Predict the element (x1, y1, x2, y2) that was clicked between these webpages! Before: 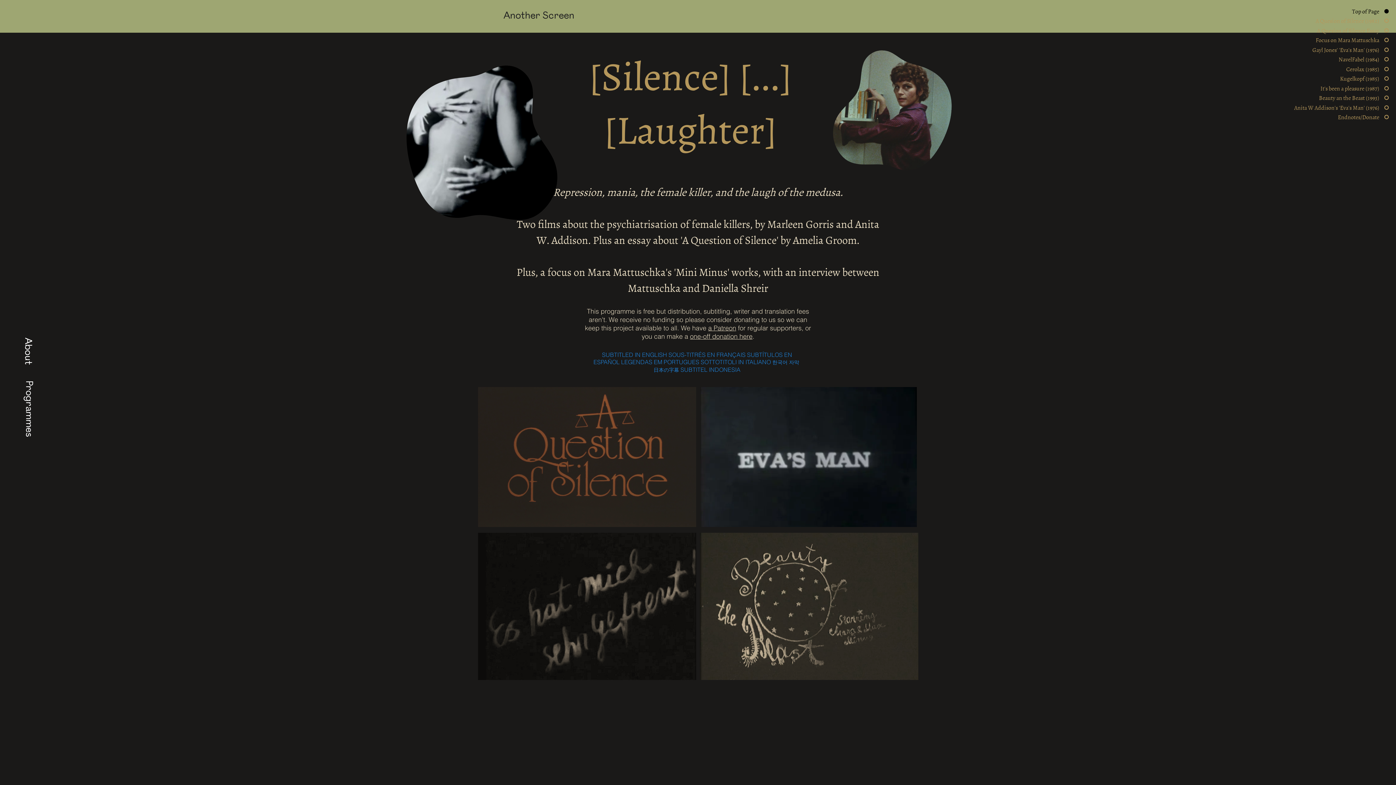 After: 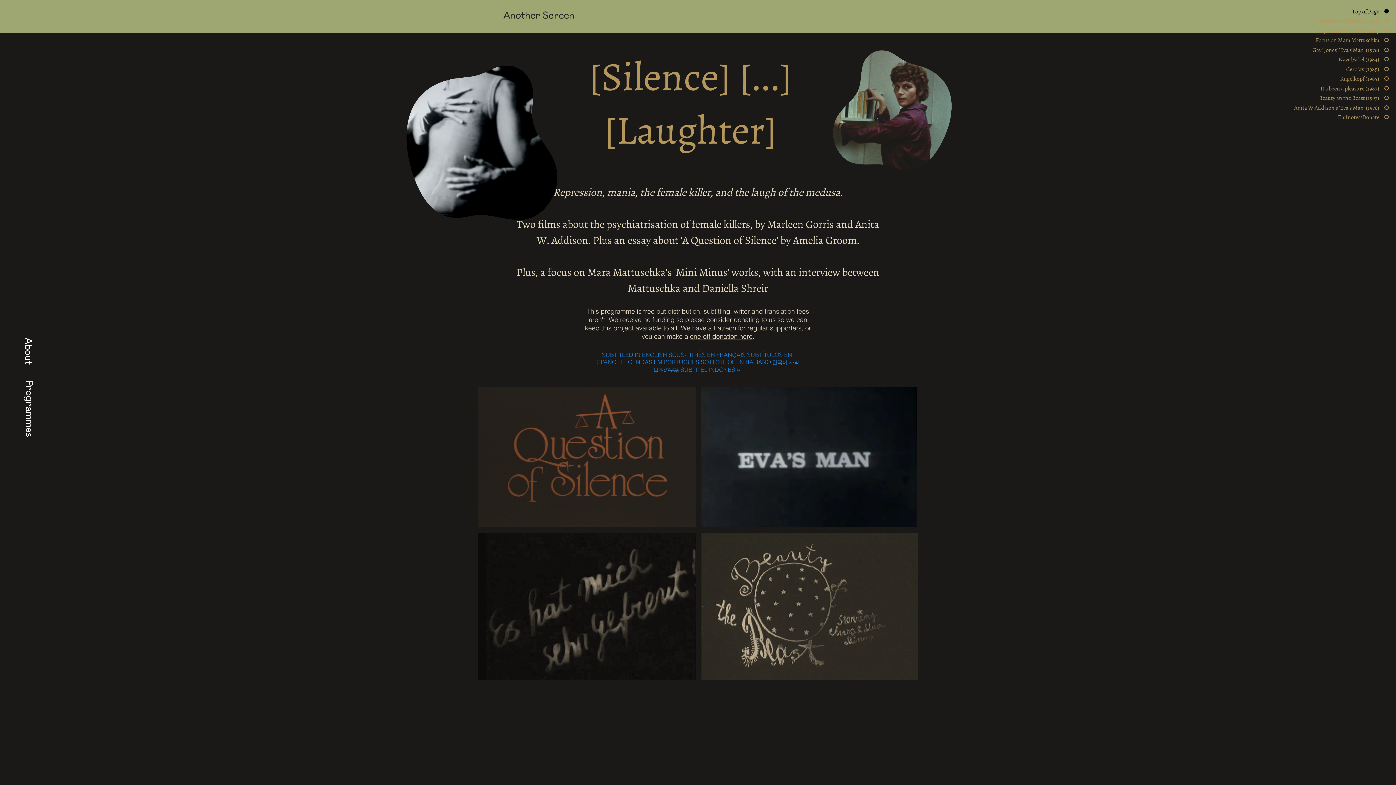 Action: label: Endnotes/Donate bbox: (1271, 113, 1389, 121)